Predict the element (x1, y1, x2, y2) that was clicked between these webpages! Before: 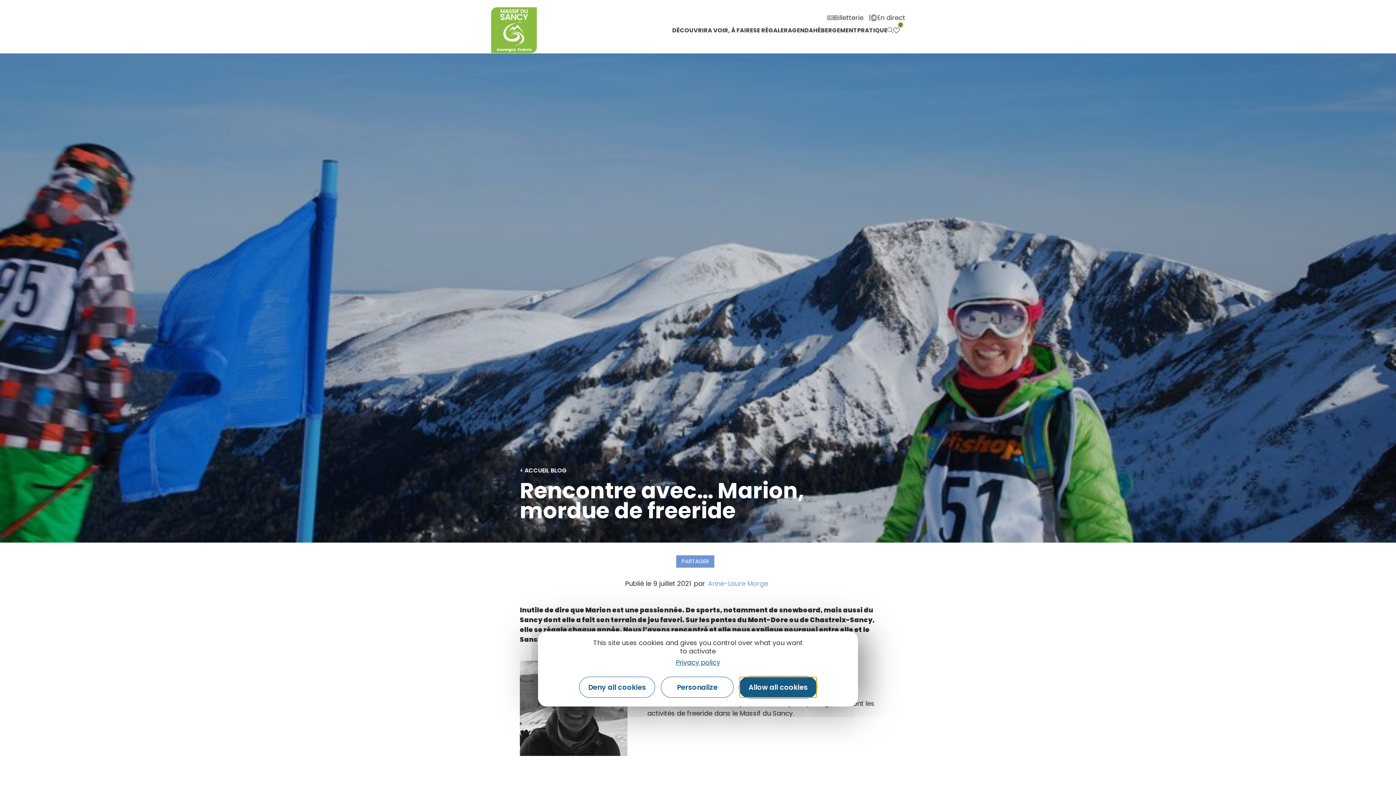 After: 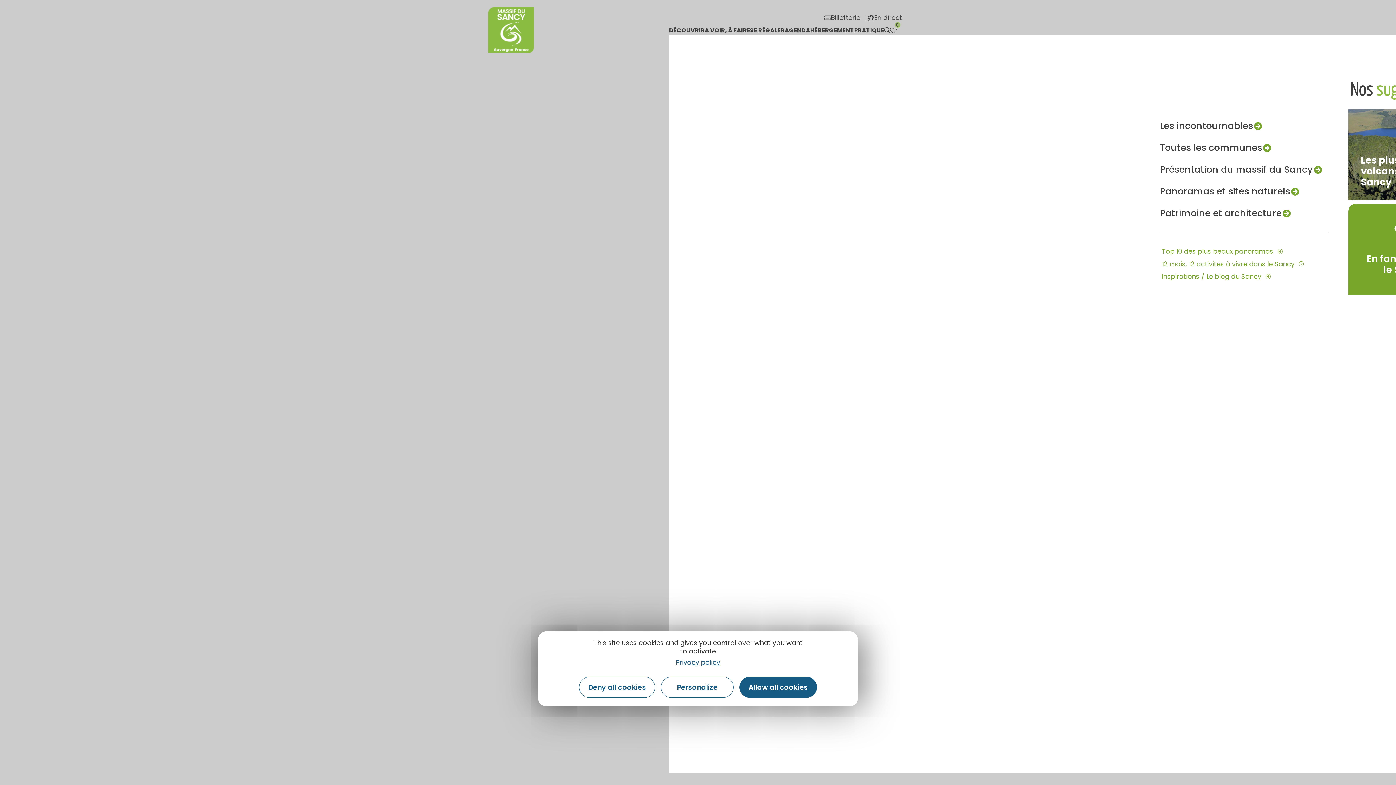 Action: label: DÉCOUVRIR bbox: (672, 26, 708, 34)